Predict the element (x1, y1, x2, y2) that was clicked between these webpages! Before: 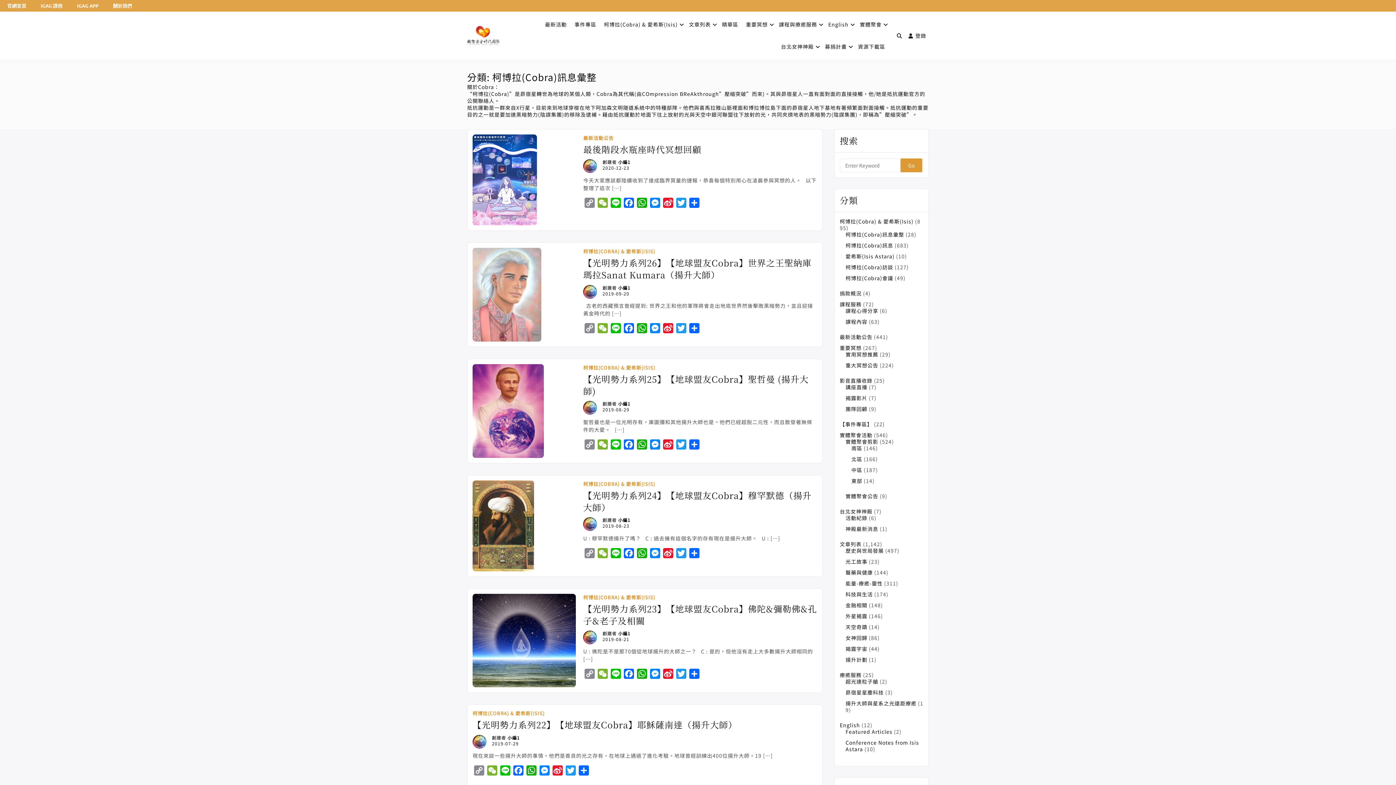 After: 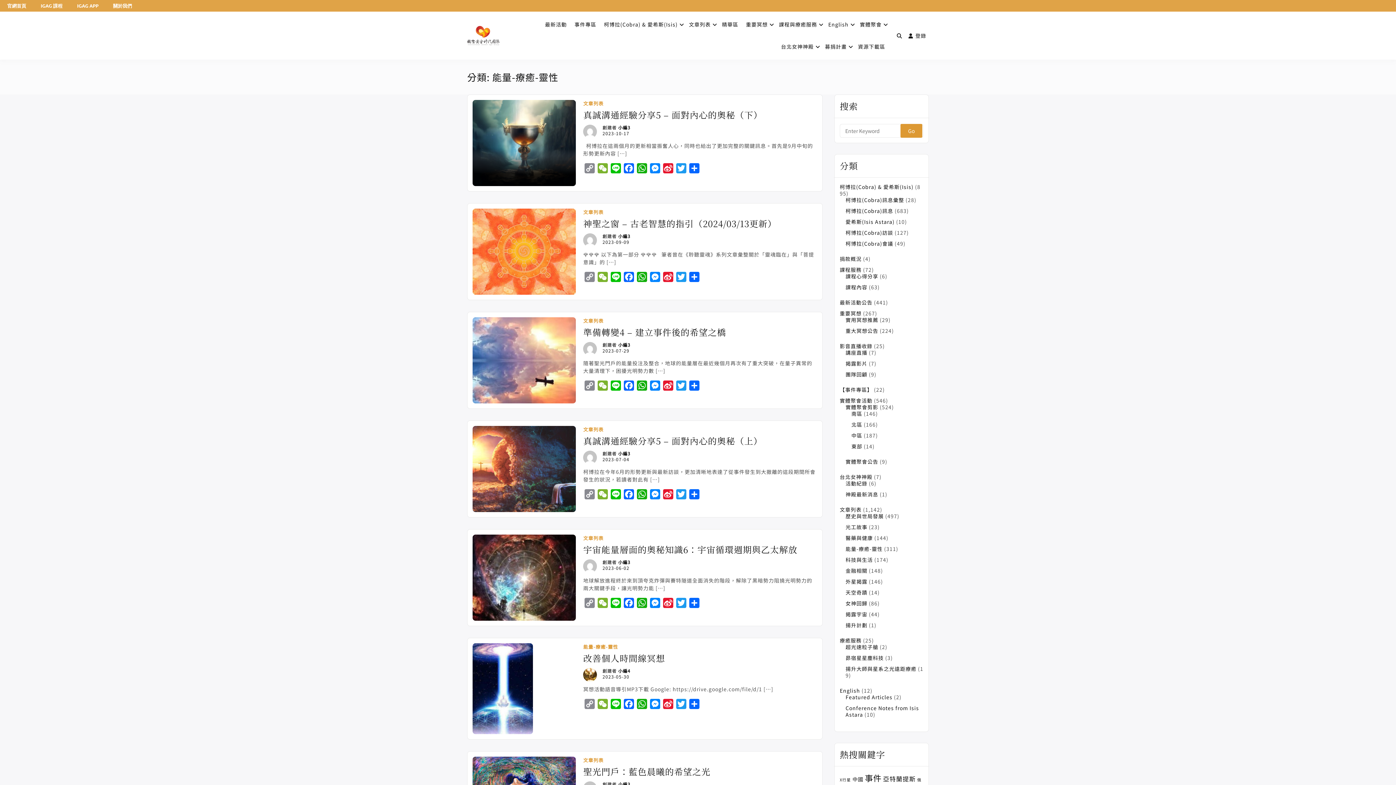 Action: bbox: (845, 580, 882, 587) label: 能量-療癒-靈性